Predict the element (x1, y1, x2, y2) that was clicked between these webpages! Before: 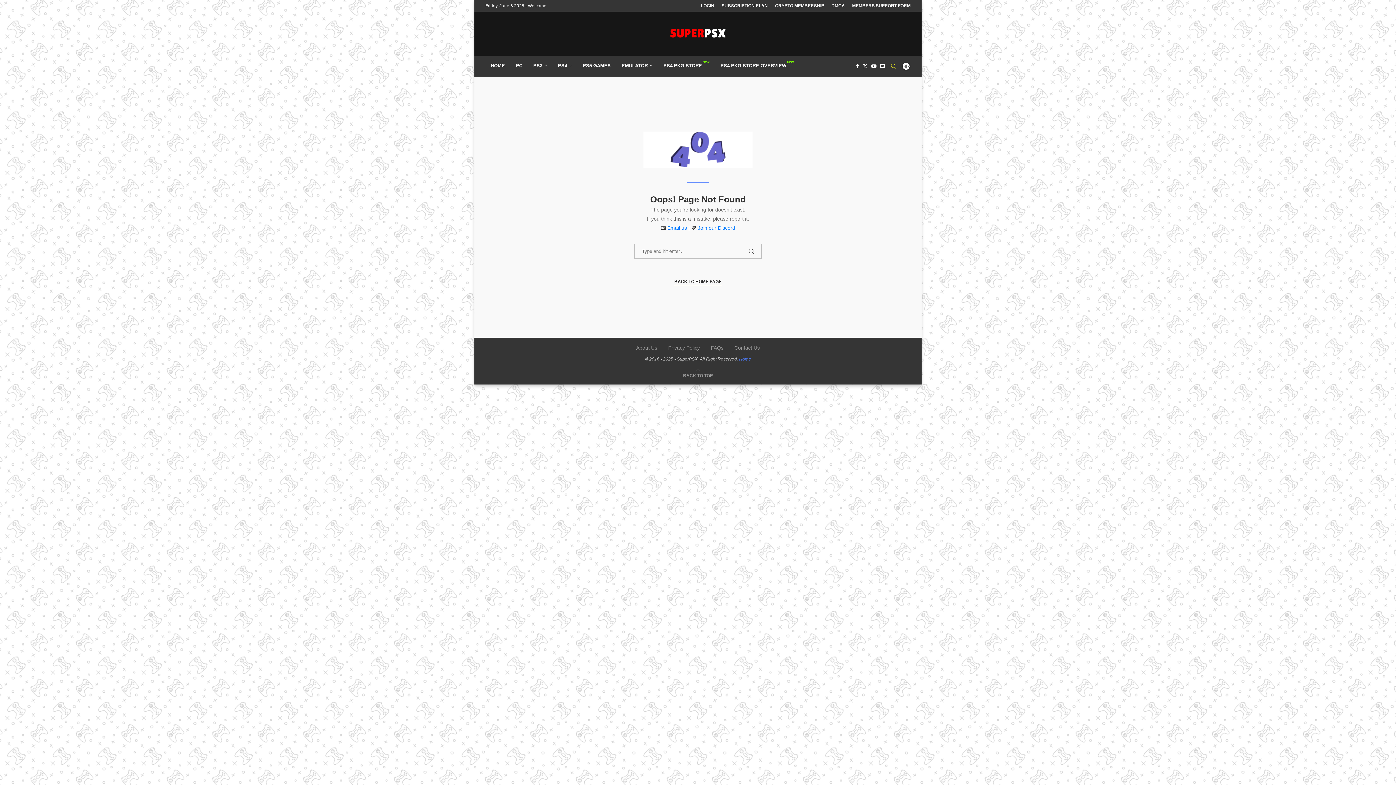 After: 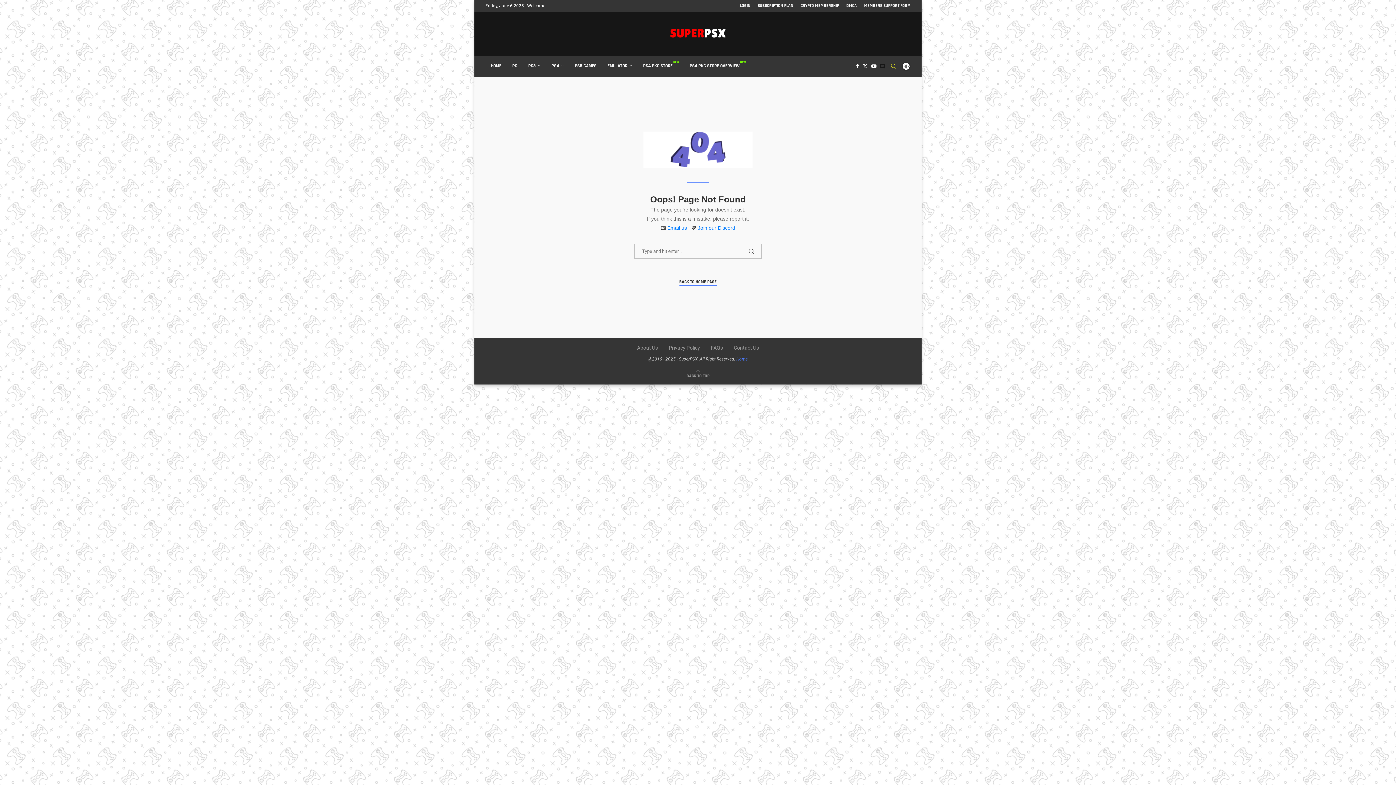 Action: label: Discord bbox: (880, 55, 885, 76)